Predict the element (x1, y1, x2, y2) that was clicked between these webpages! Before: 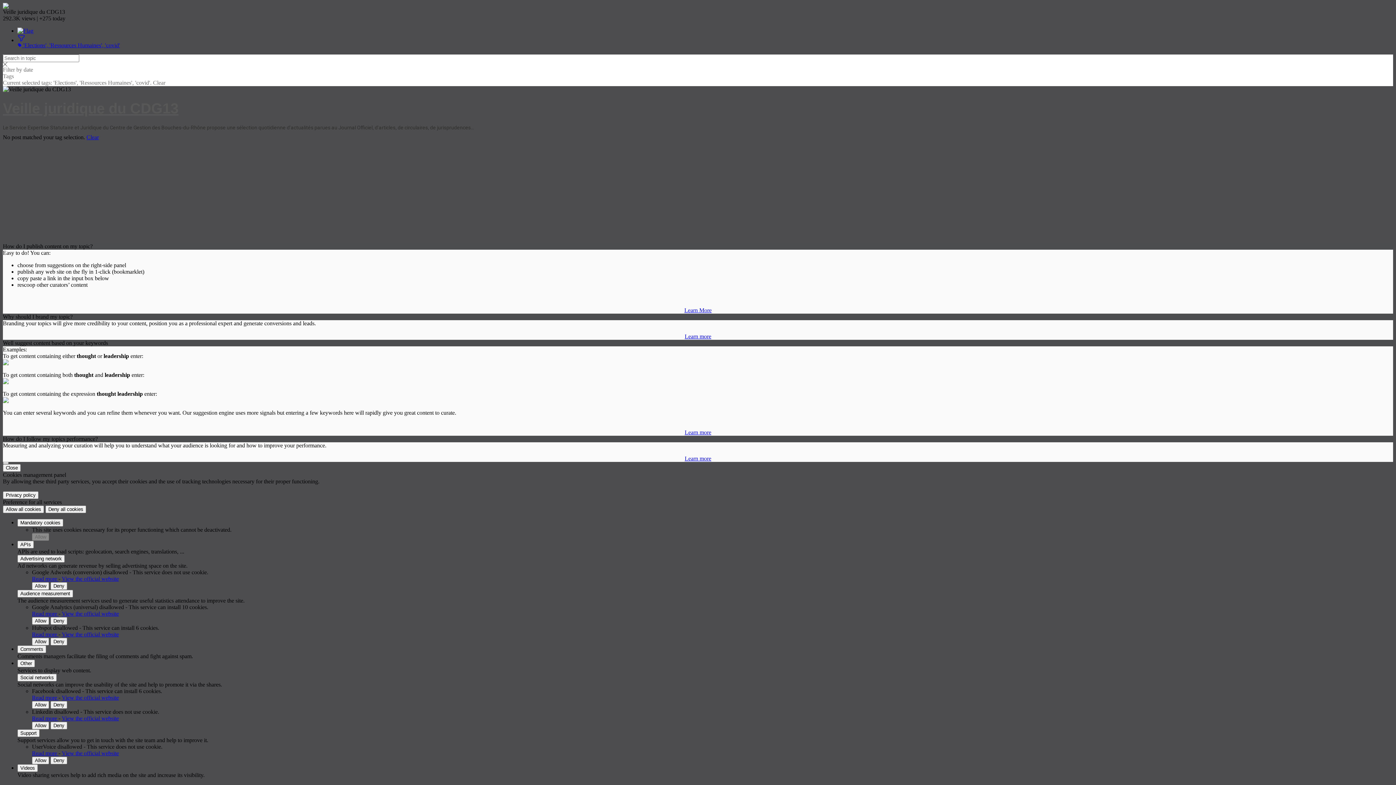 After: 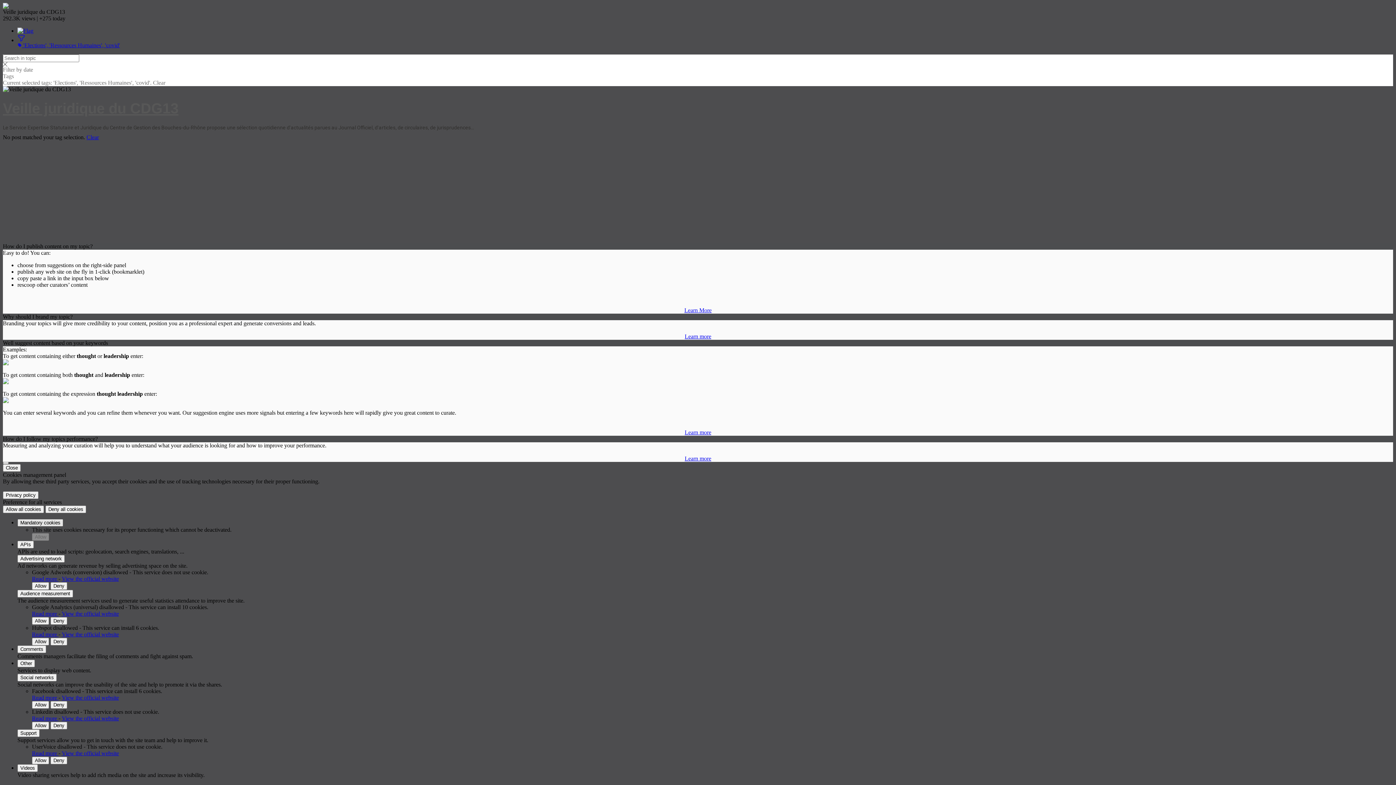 Action: label: Mandatory cookies bbox: (17, 519, 63, 526)